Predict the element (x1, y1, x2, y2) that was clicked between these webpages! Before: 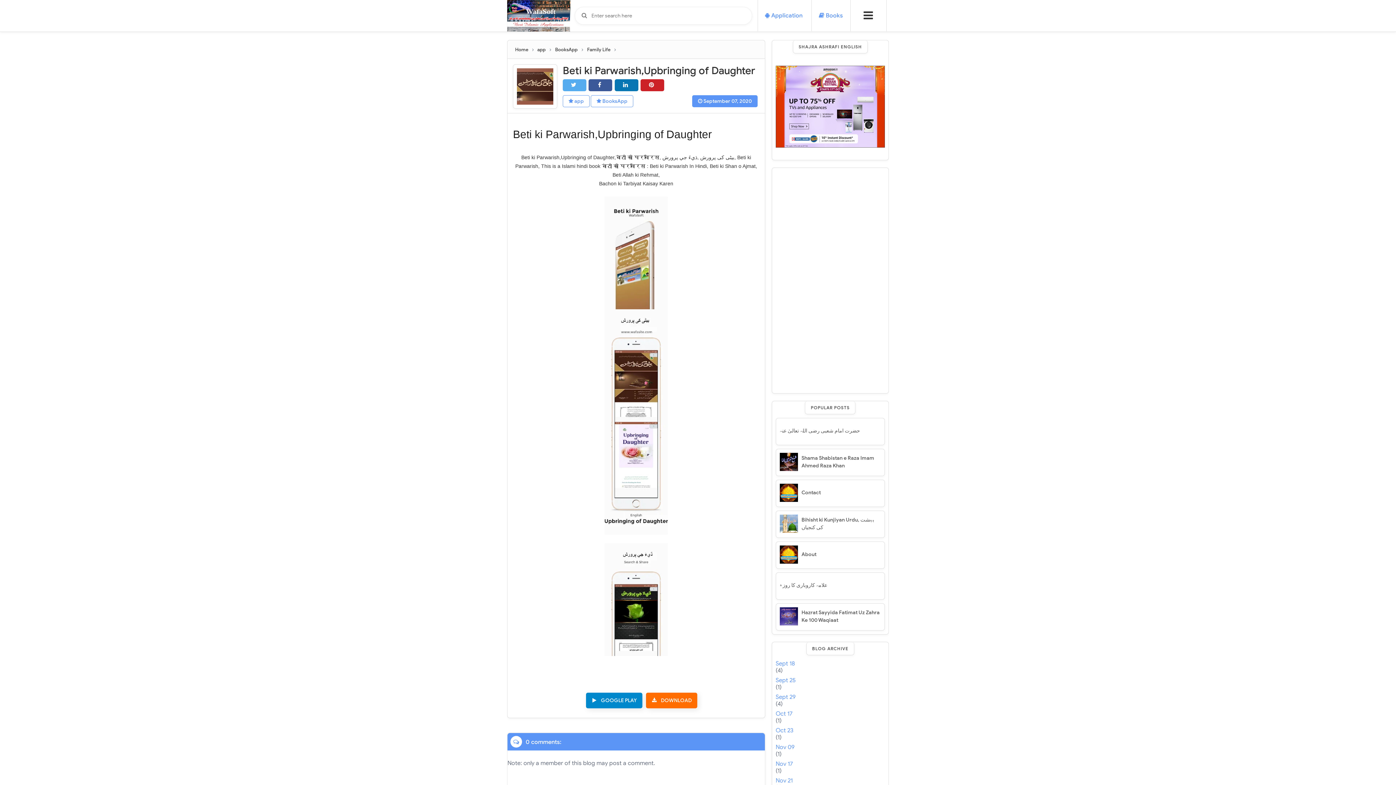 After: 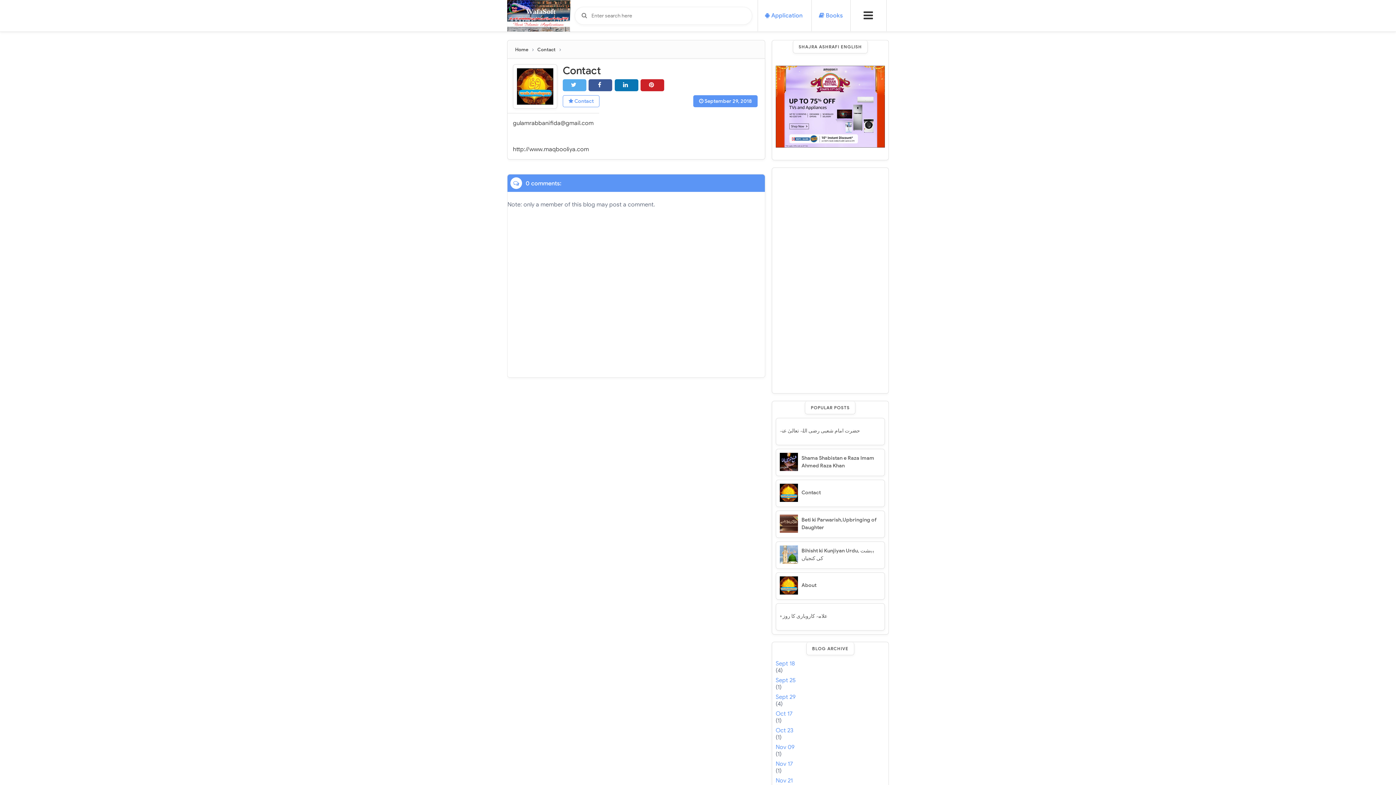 Action: label: Contact bbox: (801, 489, 821, 496)